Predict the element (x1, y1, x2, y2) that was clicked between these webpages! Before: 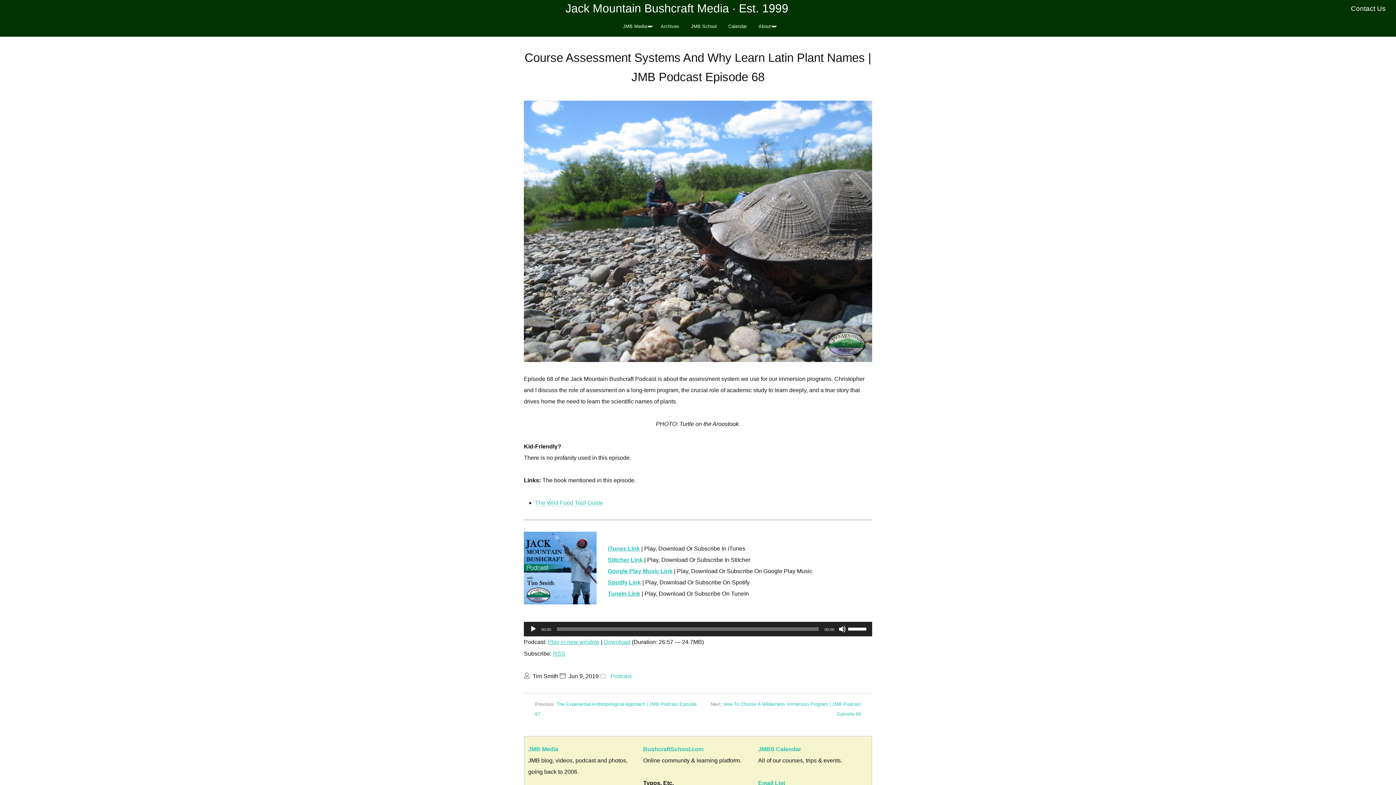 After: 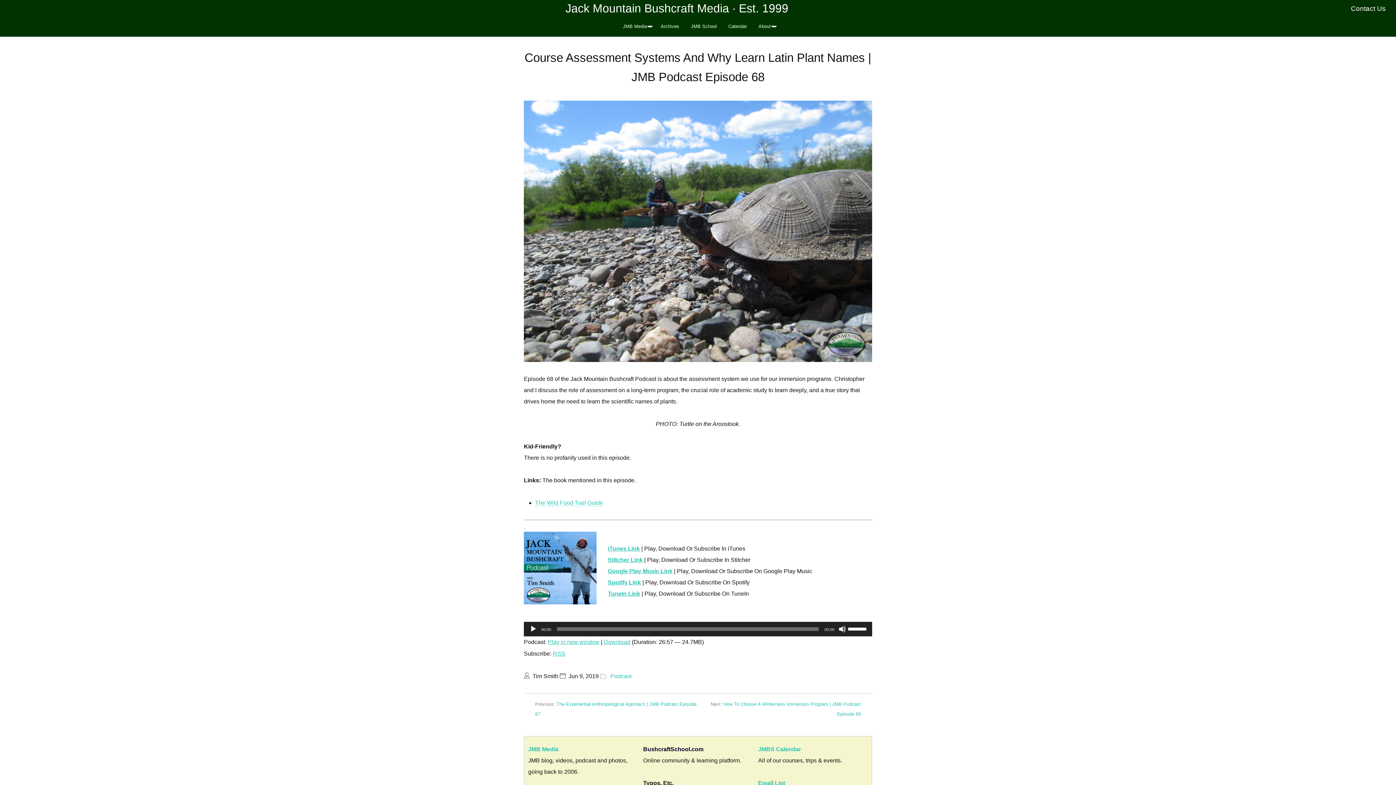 Action: bbox: (643, 746, 703, 752) label: BushcraftSchool.com